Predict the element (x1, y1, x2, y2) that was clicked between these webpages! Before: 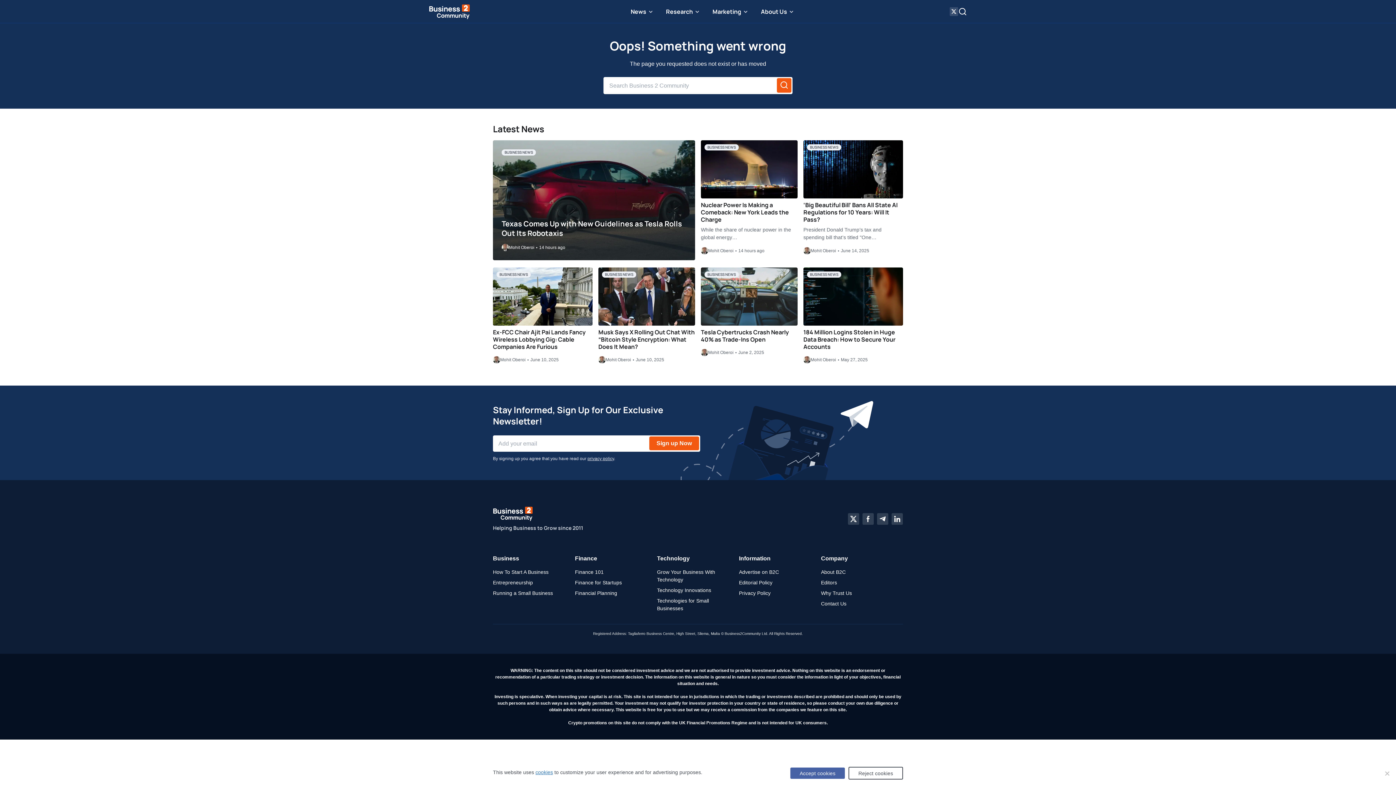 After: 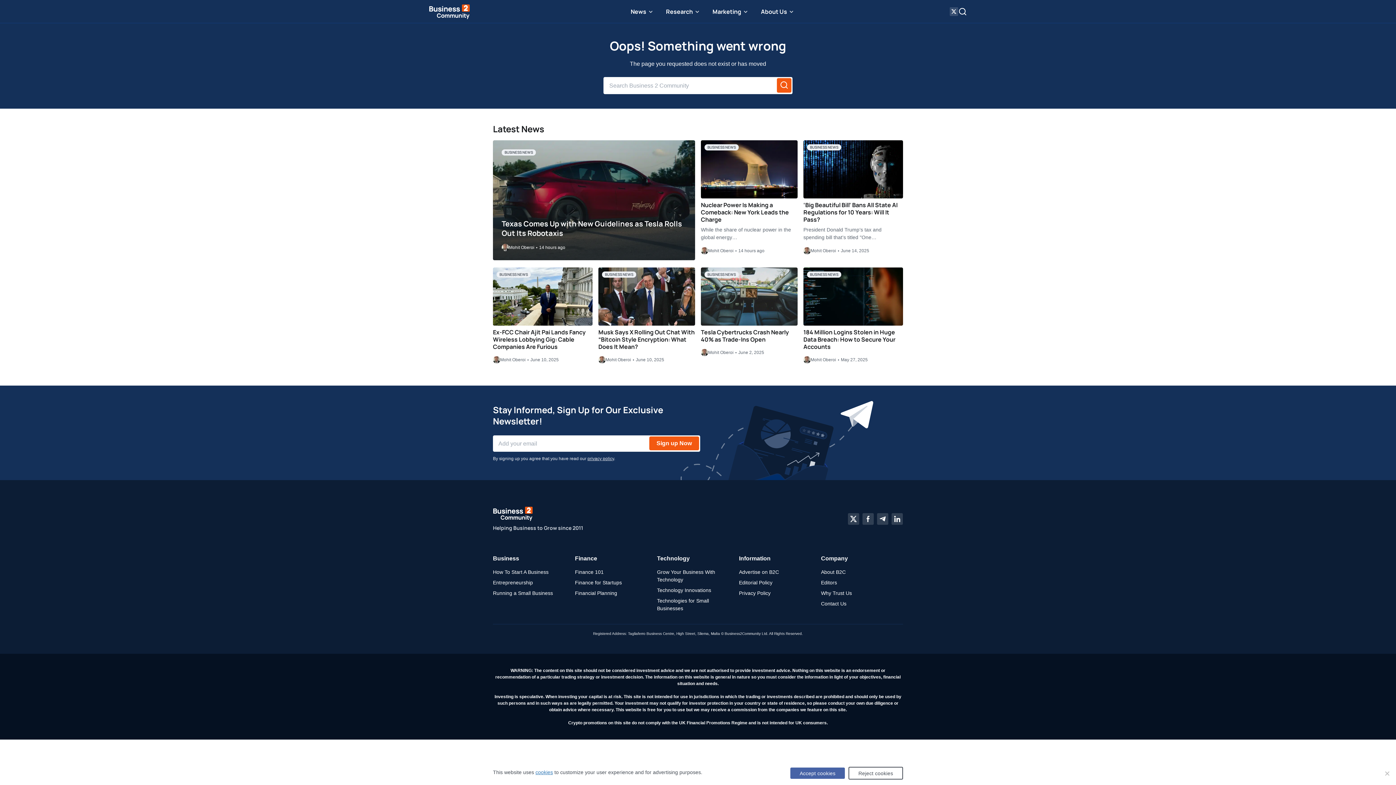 Action: bbox: (493, 580, 533, 585) label: Entrepreneurship